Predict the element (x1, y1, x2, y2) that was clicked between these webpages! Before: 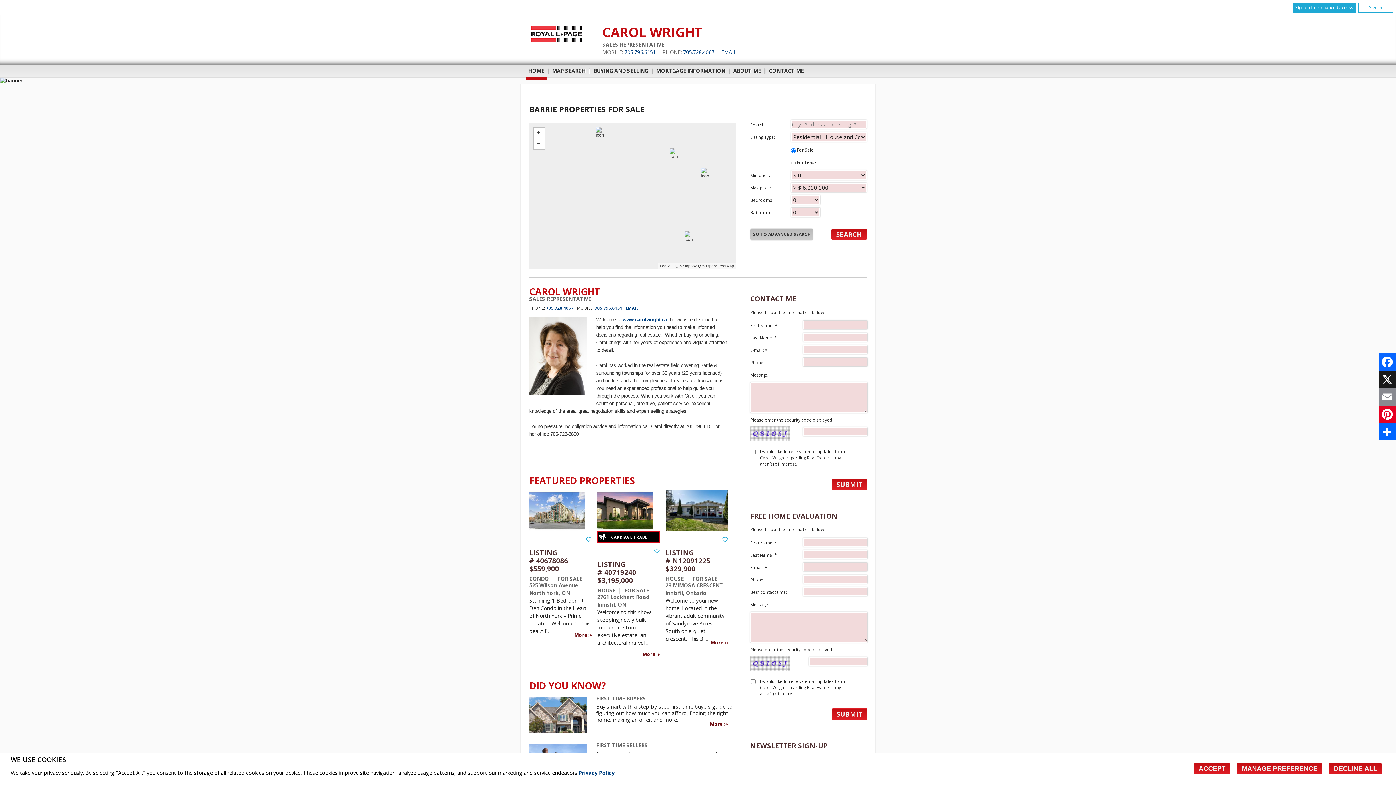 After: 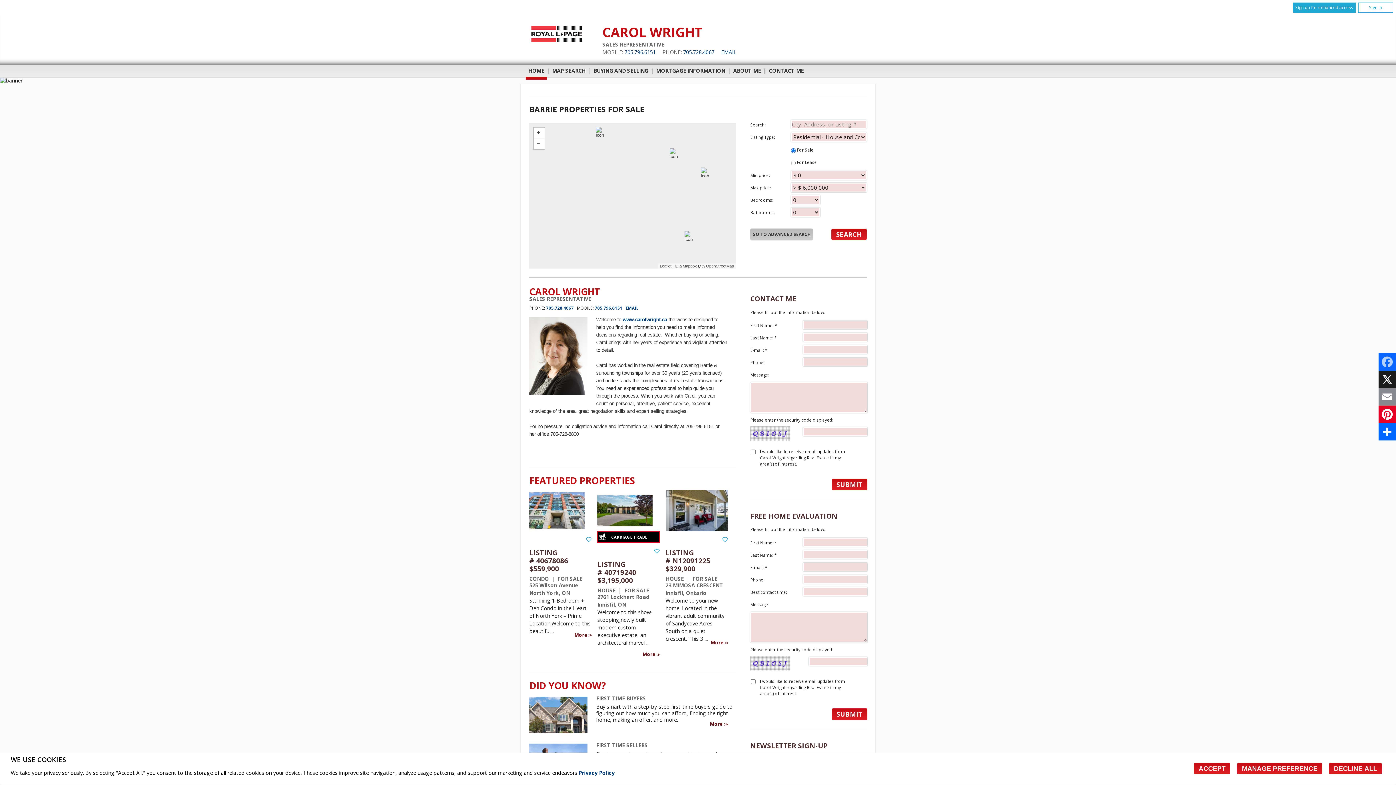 Action: label: Facebook bbox: (1378, 353, 1396, 370)